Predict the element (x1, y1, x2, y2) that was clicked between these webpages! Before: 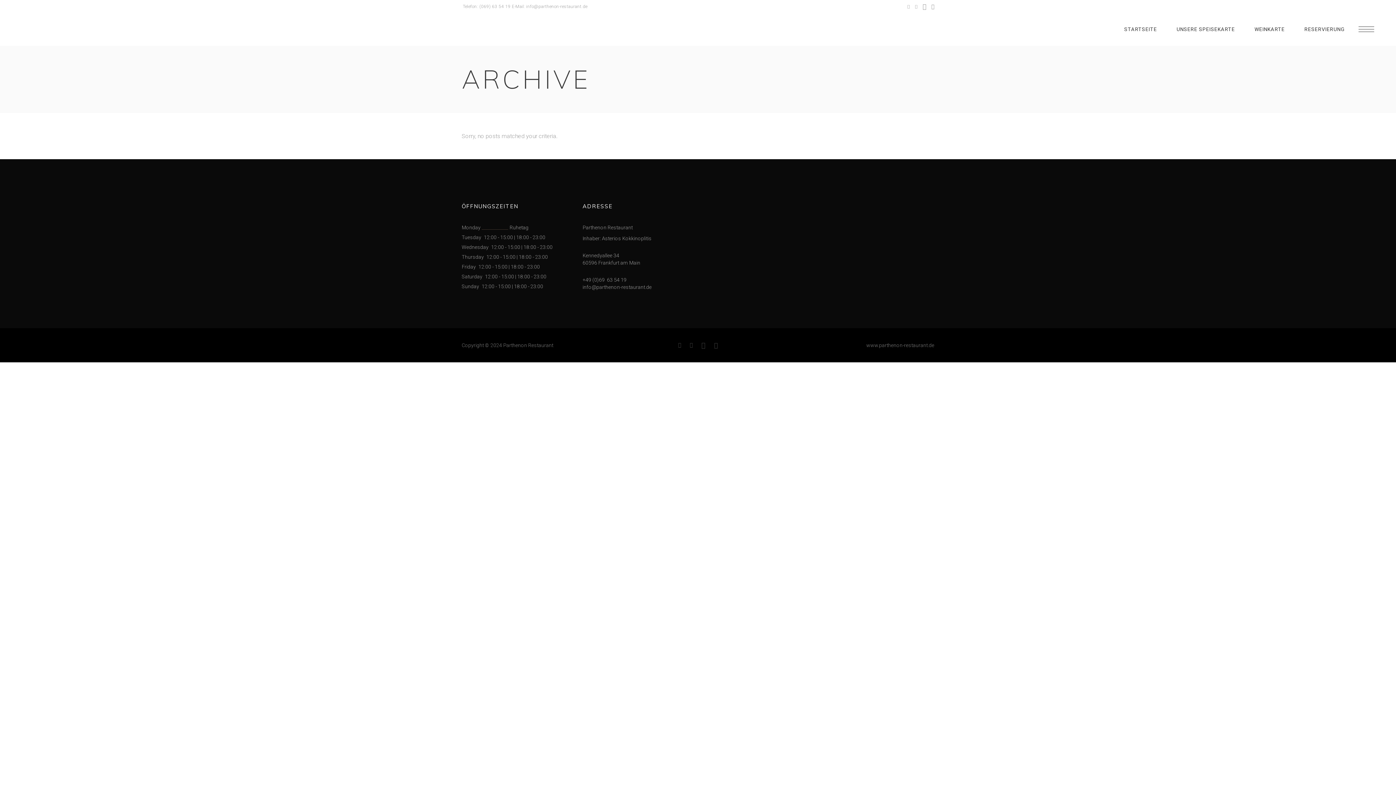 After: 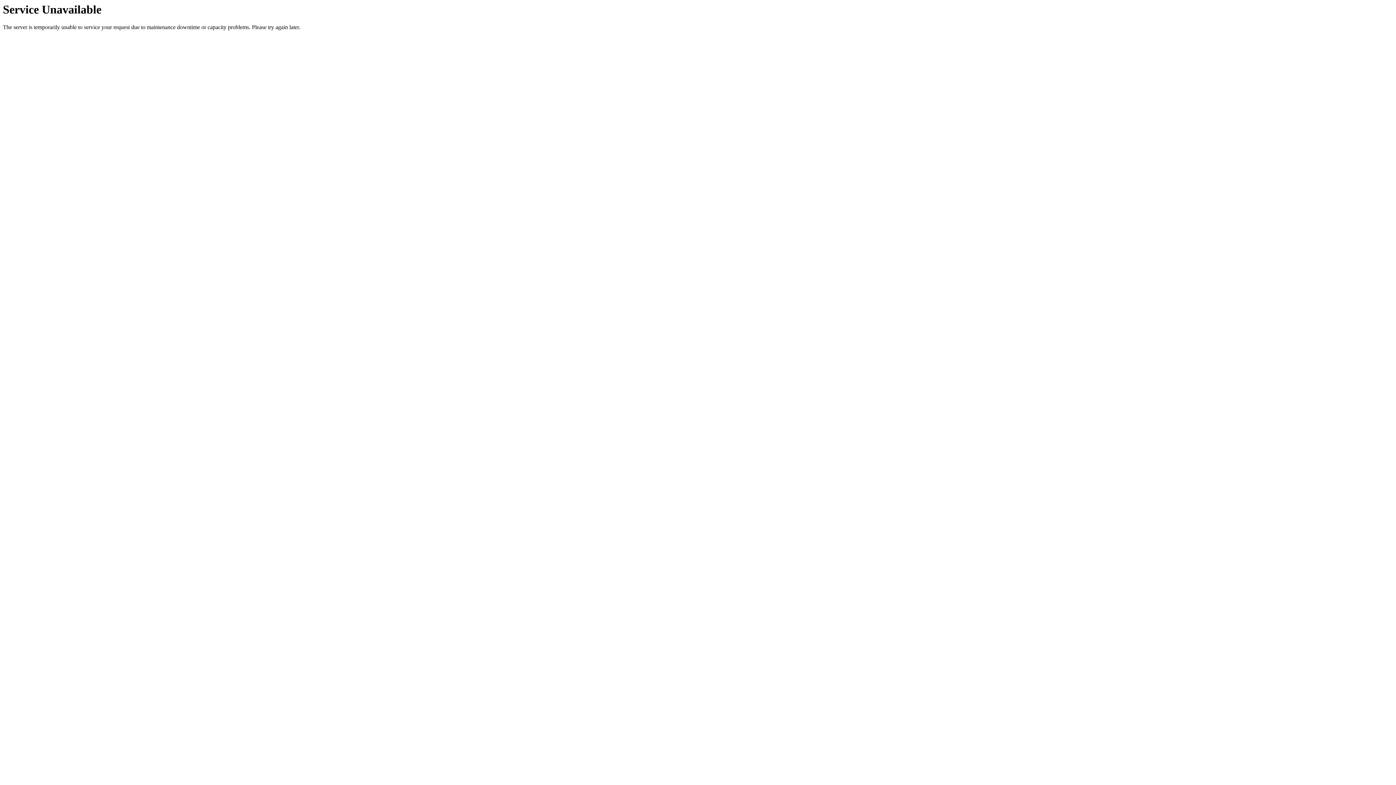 Action: bbox: (1114, 13, 1167, 45) label: STARTSEITE